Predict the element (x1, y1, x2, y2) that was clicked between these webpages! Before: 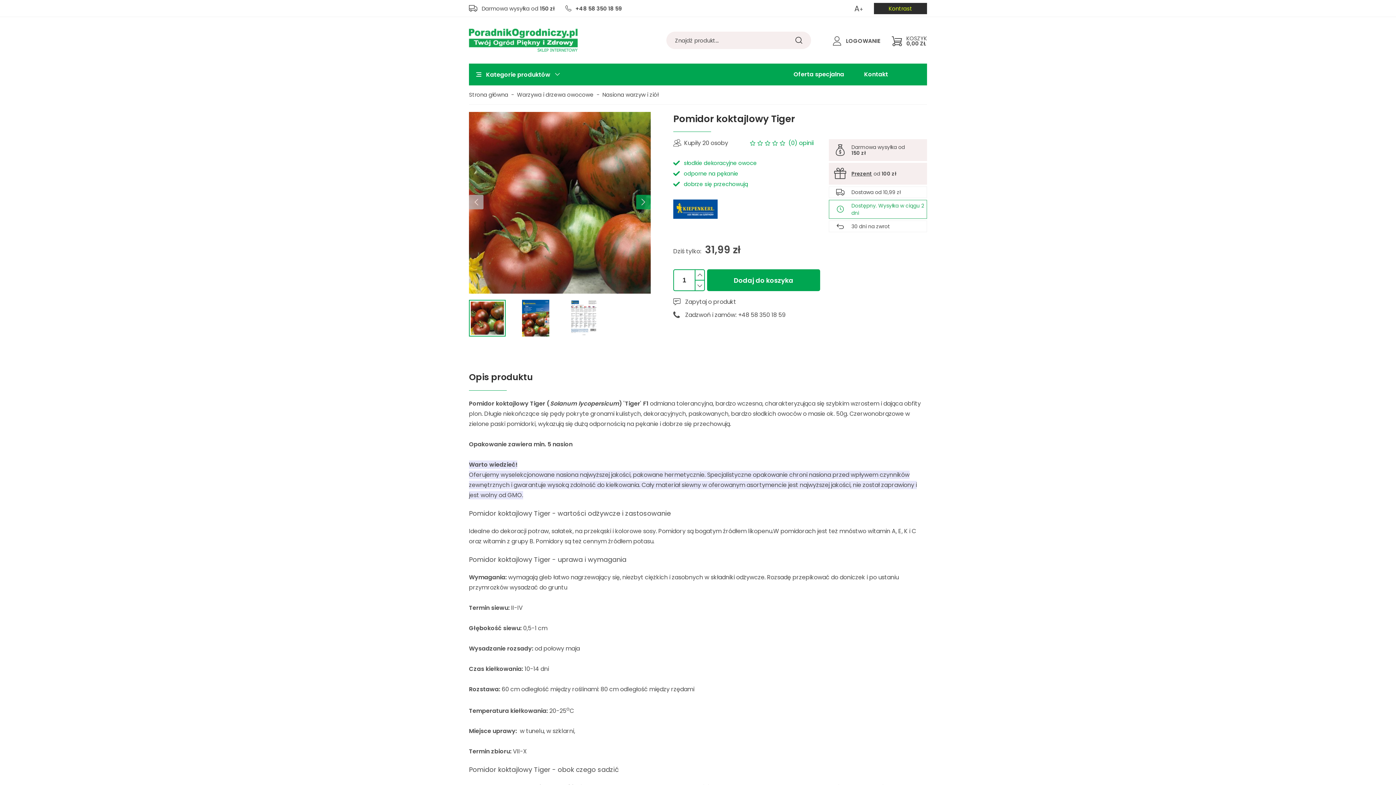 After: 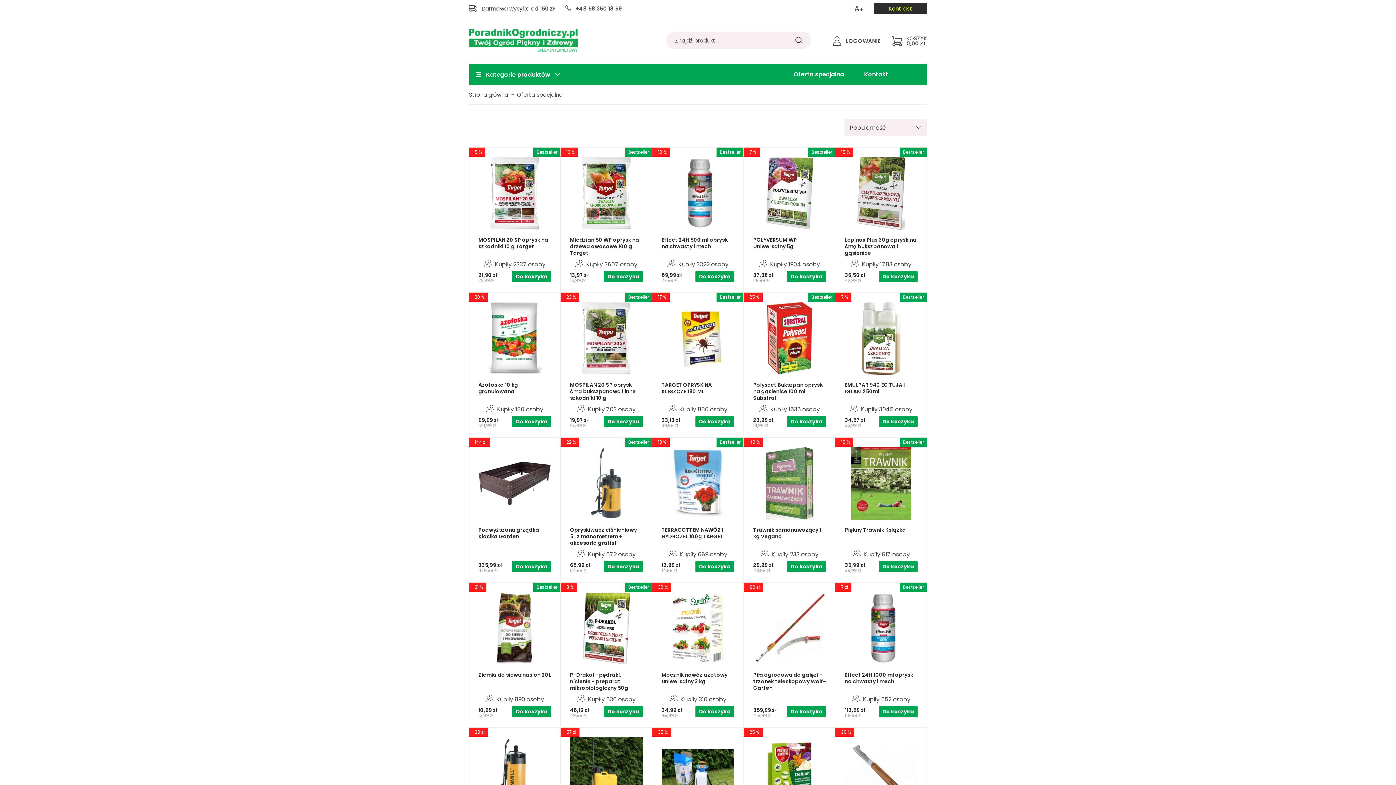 Action: bbox: (788, 63, 849, 85) label: Oferta specjalna